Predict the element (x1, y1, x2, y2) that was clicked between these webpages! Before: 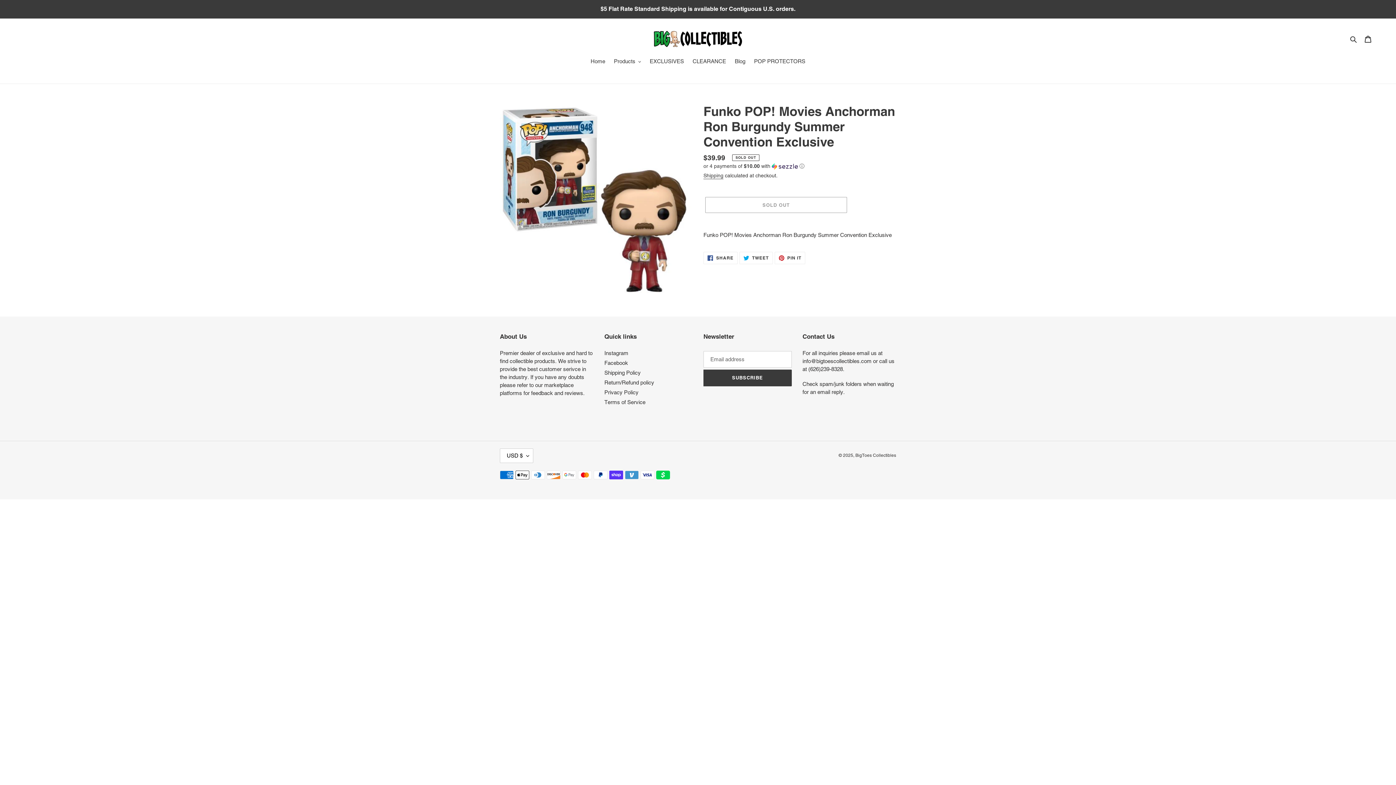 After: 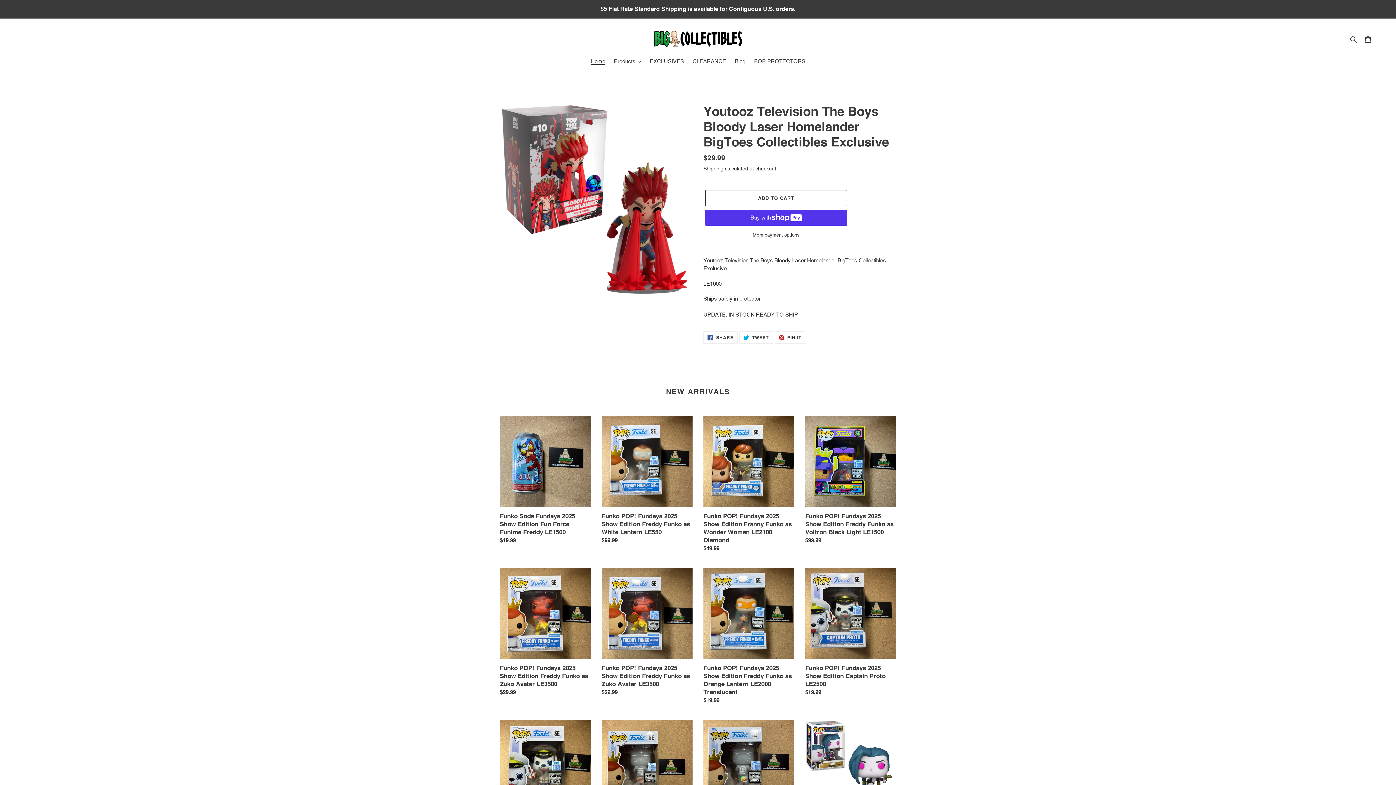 Action: bbox: (652, 29, 743, 48)